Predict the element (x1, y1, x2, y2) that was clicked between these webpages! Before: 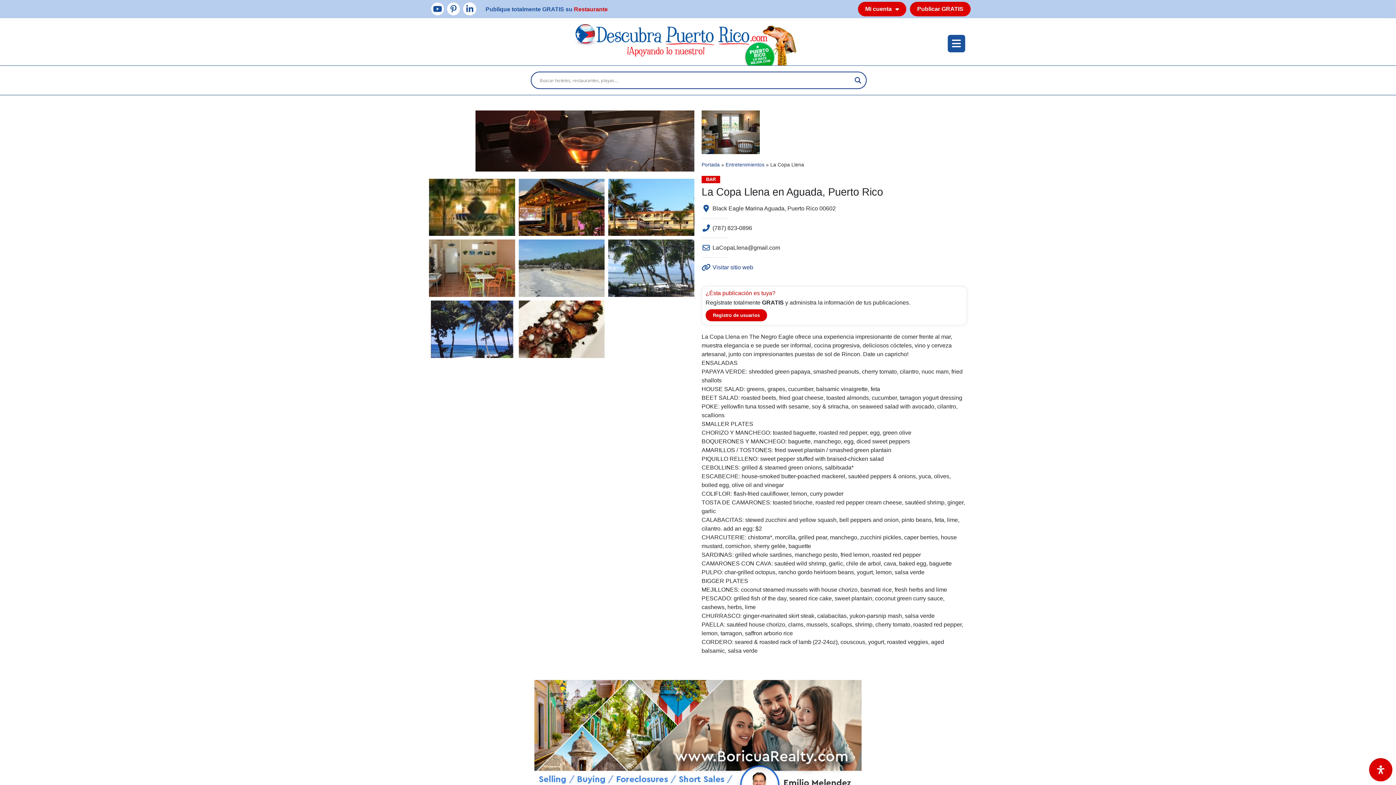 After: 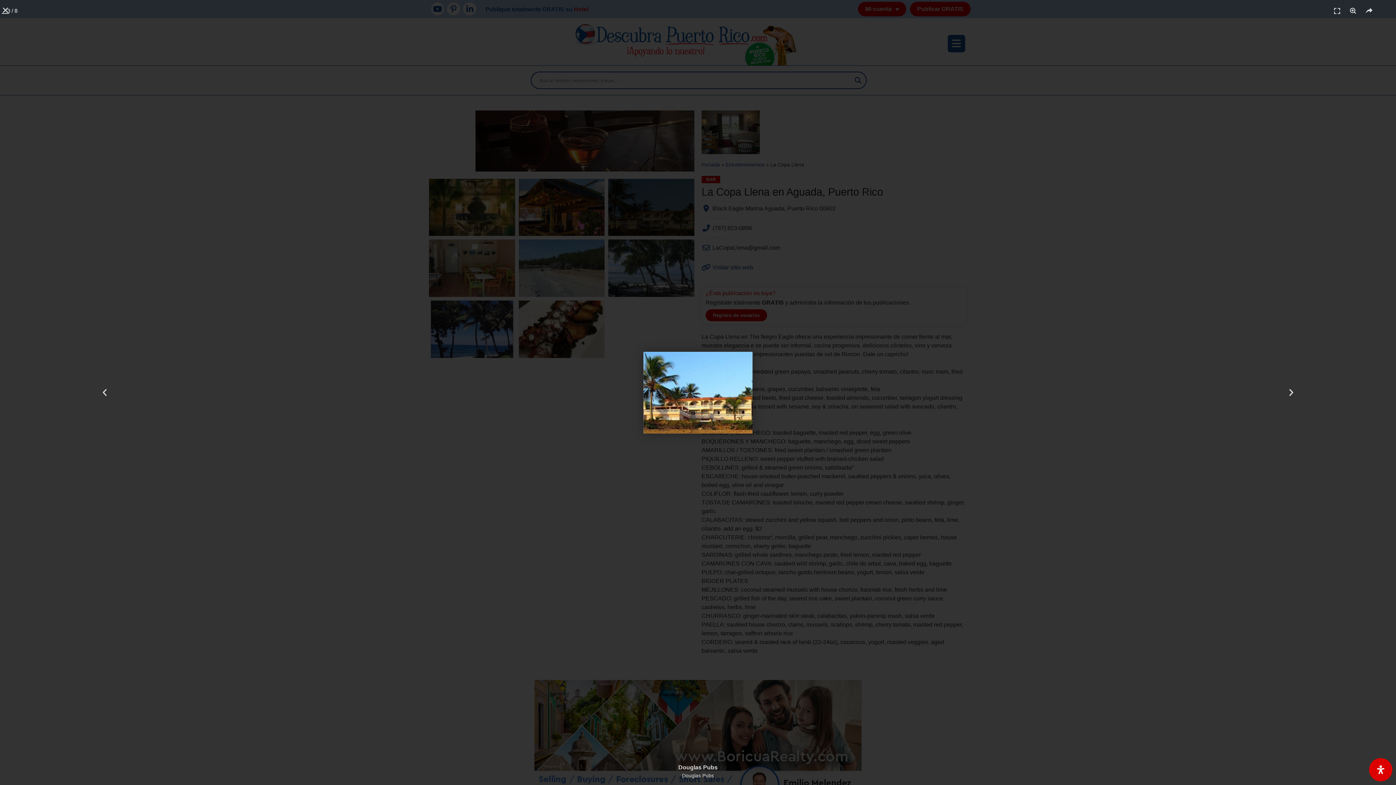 Action: bbox: (608, 178, 694, 236)